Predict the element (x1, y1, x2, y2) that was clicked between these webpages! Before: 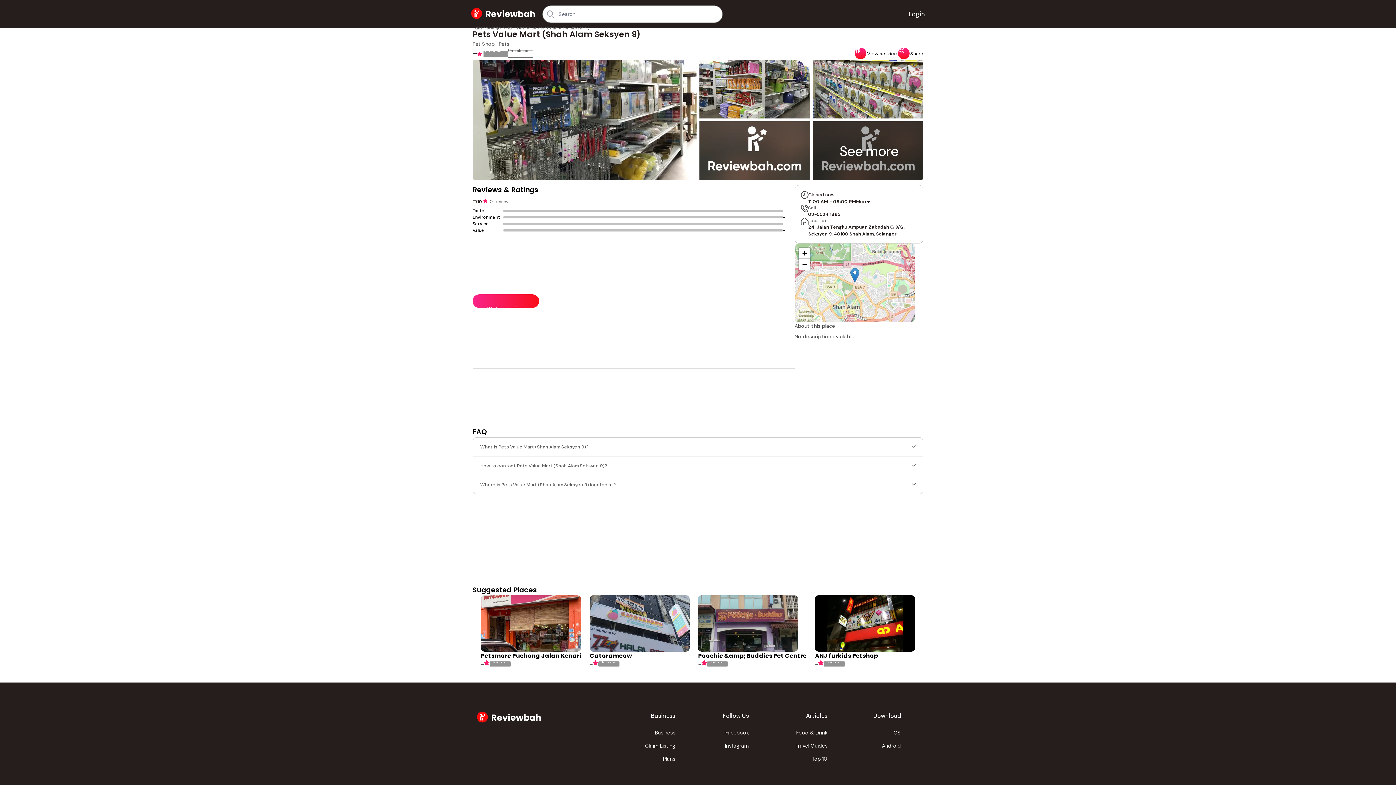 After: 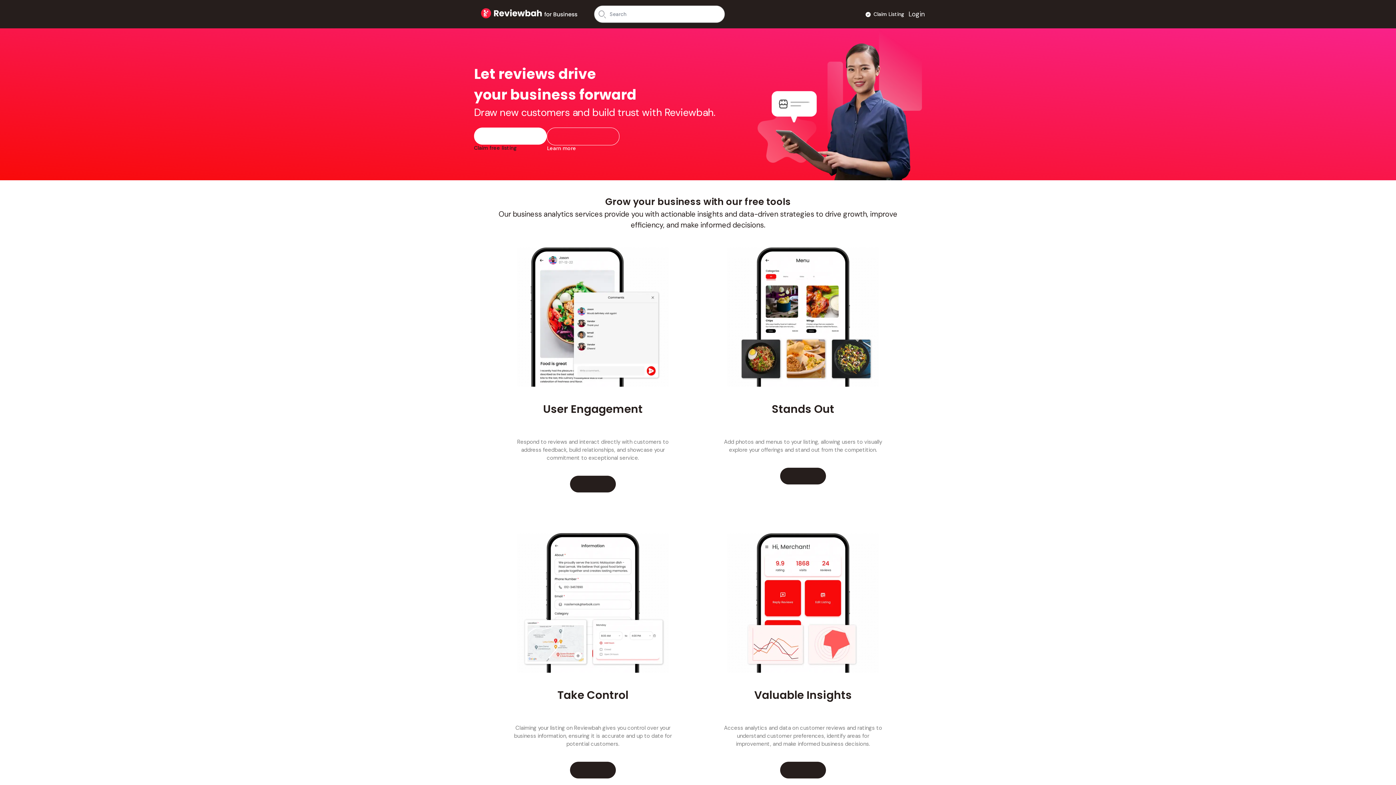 Action: bbox: (655, 729, 675, 736) label: Business